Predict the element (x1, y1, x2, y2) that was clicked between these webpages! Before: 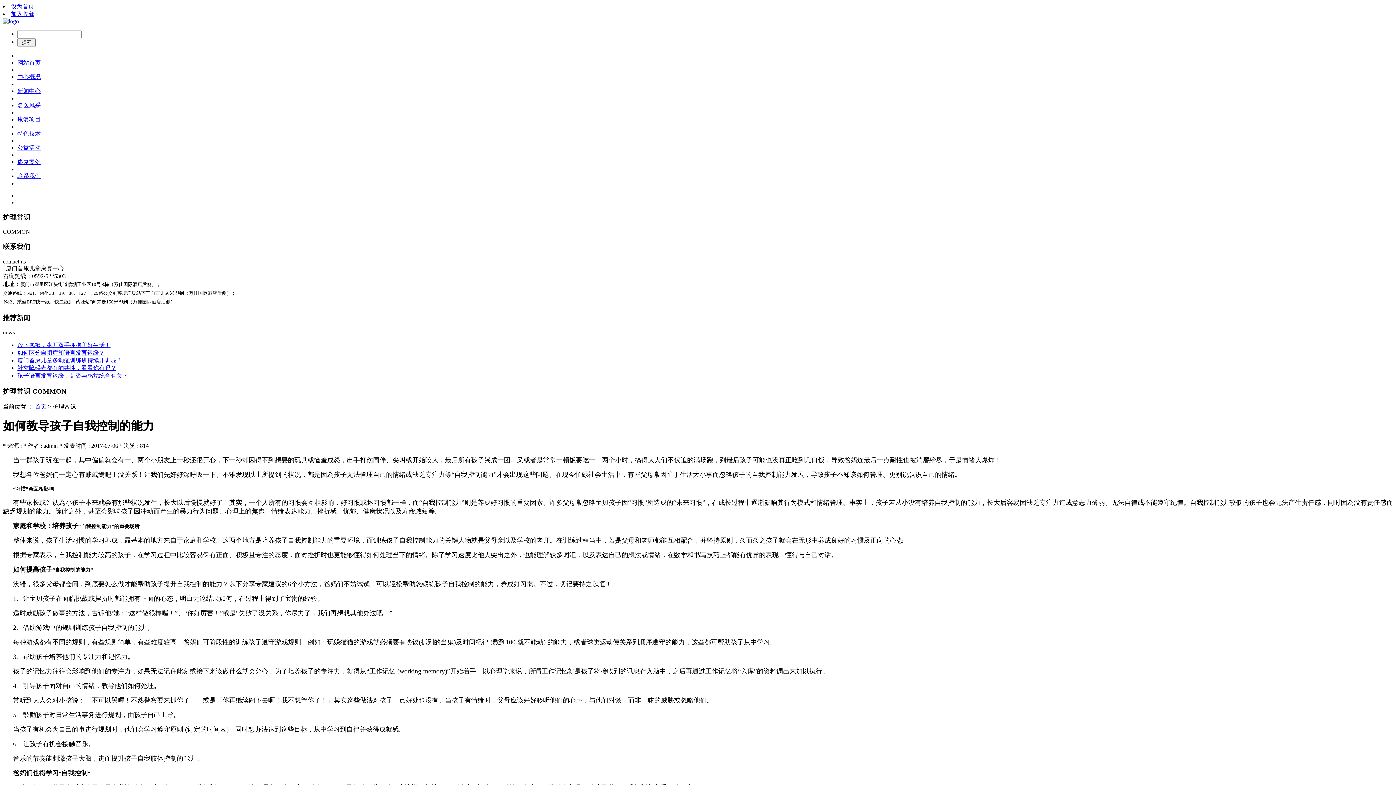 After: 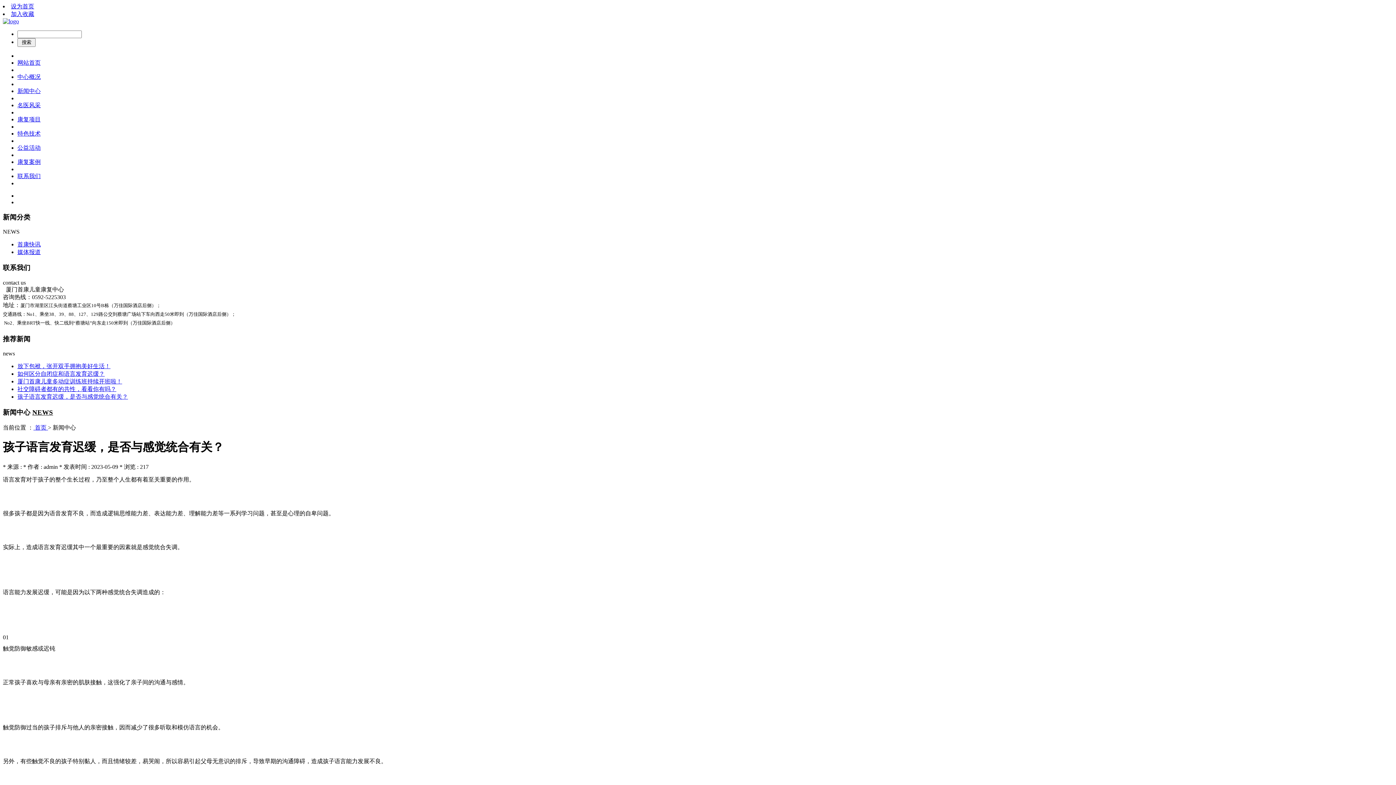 Action: bbox: (17, 372, 128, 379) label: 孩子语言发育迟缓，是否与感觉统合有关？